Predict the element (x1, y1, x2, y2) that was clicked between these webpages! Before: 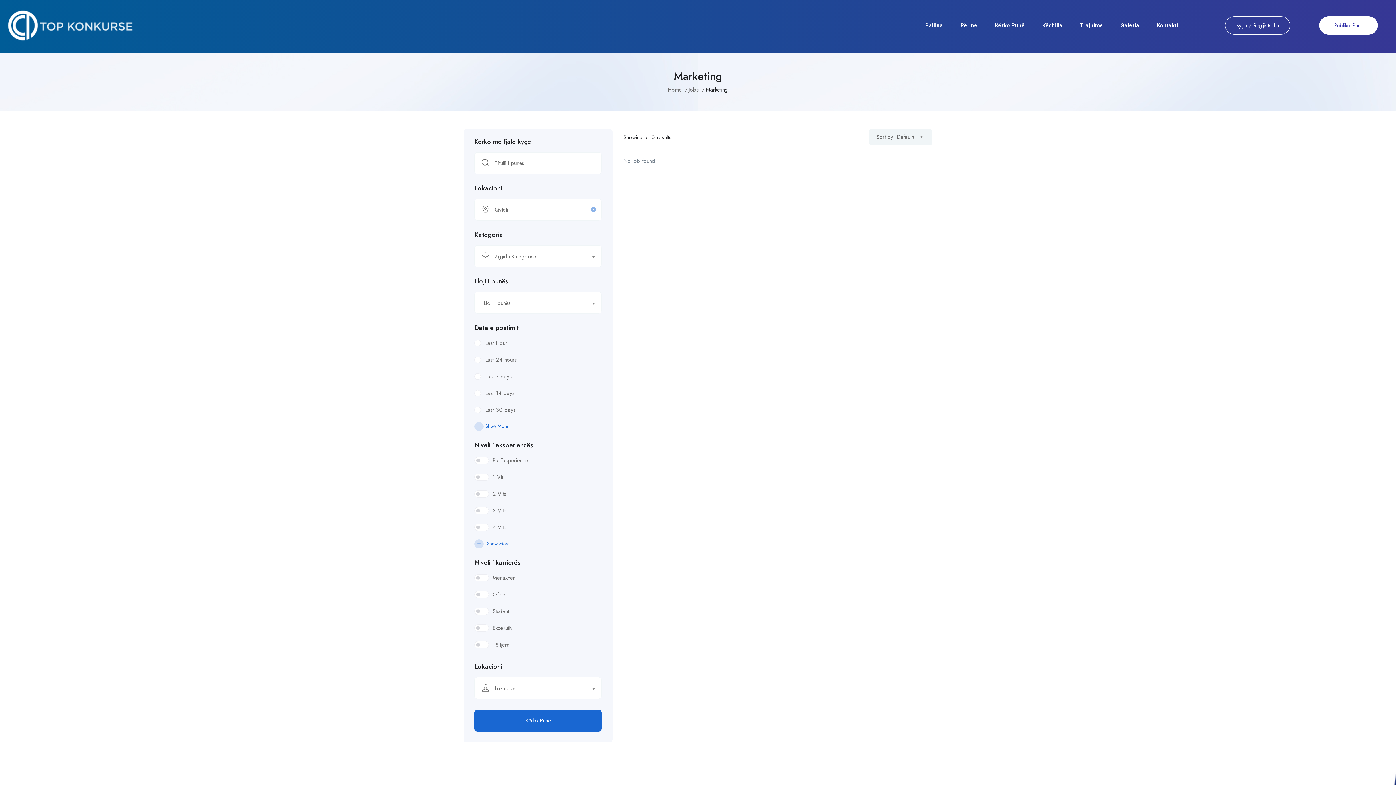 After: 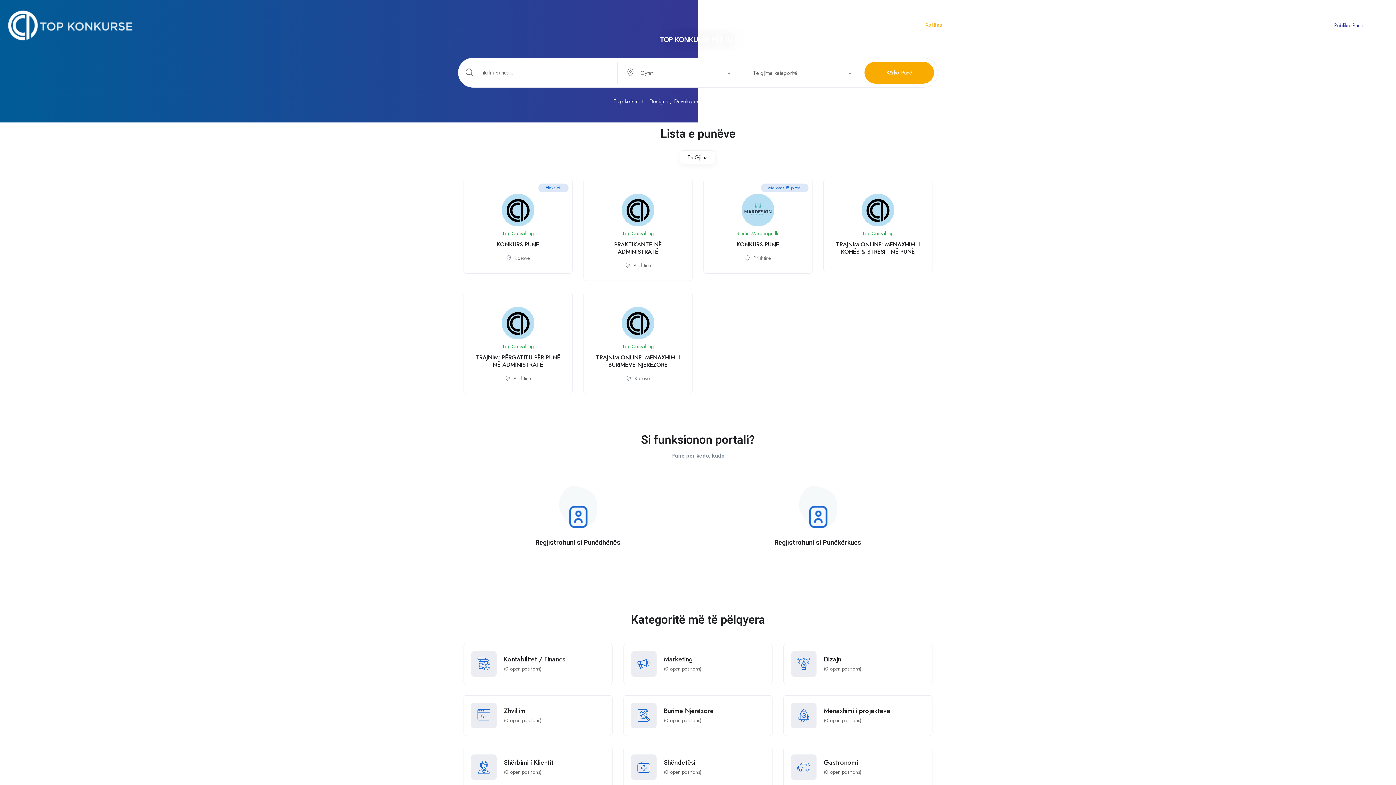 Action: label: Ballina bbox: (925, 16, 943, 34)